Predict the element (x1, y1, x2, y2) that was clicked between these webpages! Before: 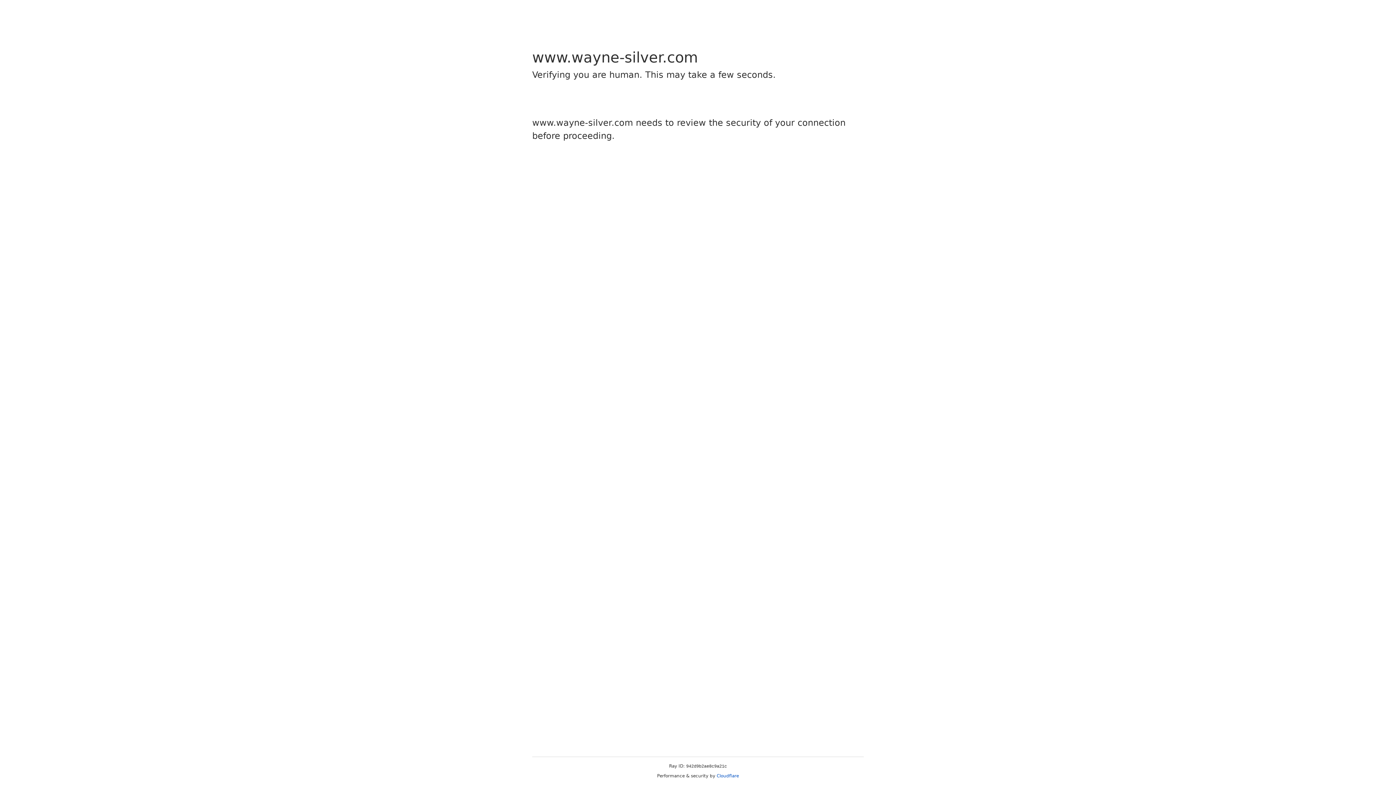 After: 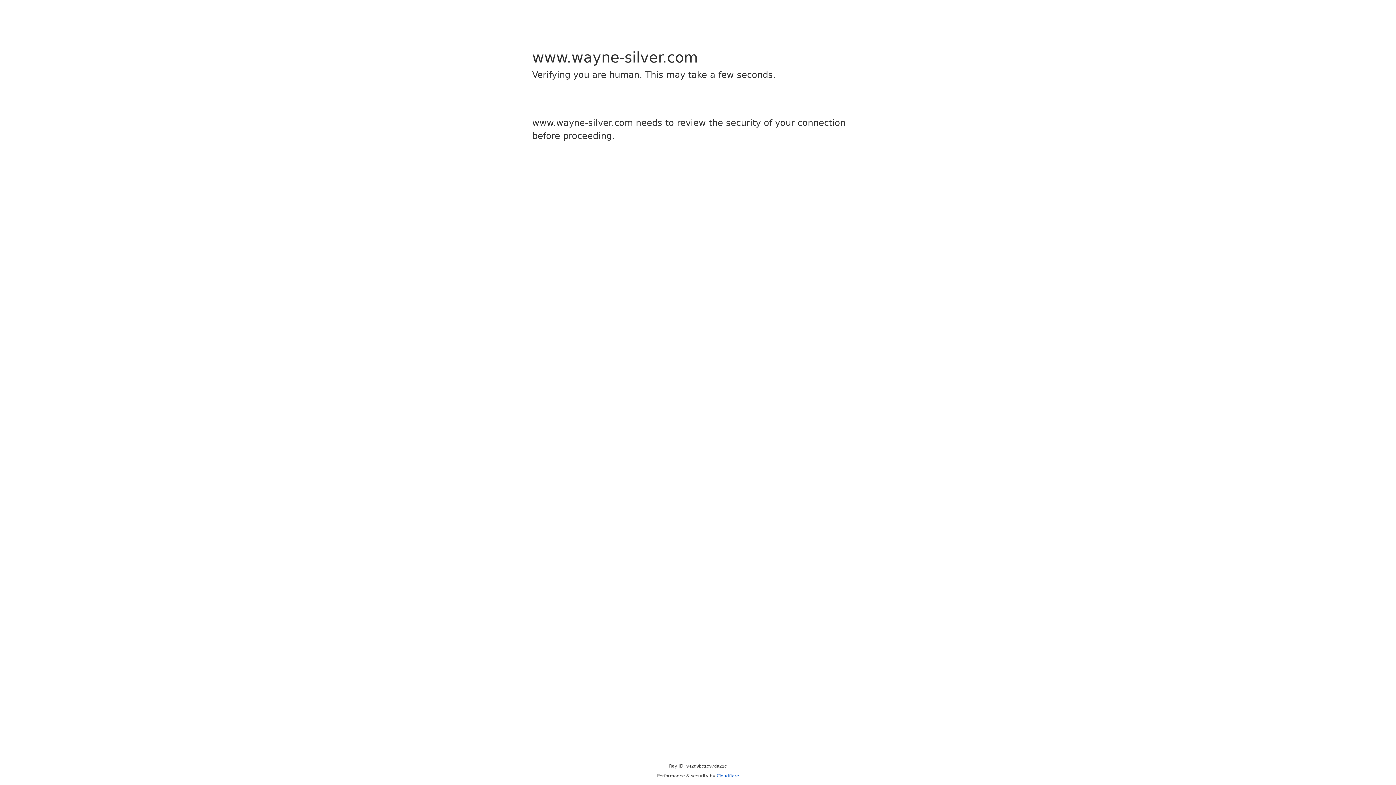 Action: bbox: (716, 773, 739, 778) label: Cloudflare